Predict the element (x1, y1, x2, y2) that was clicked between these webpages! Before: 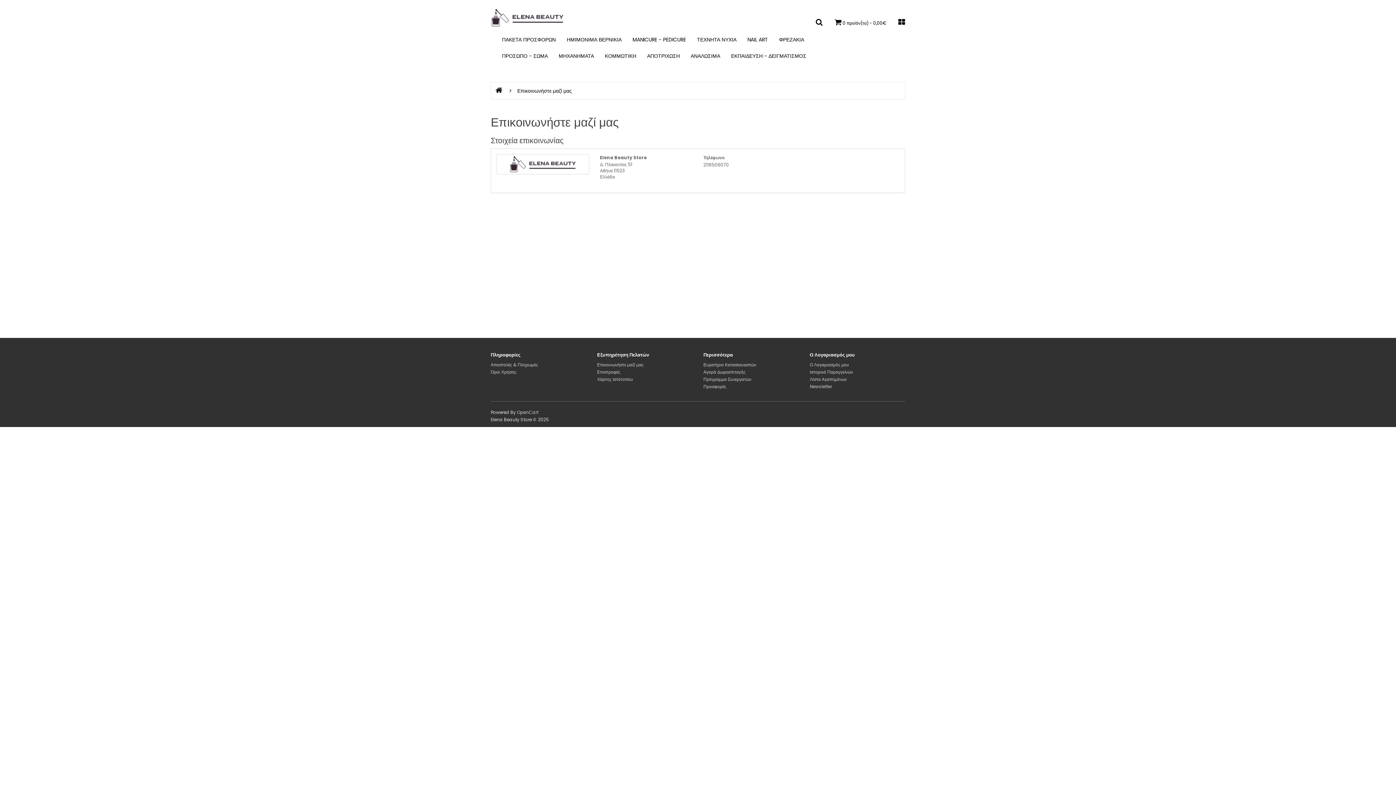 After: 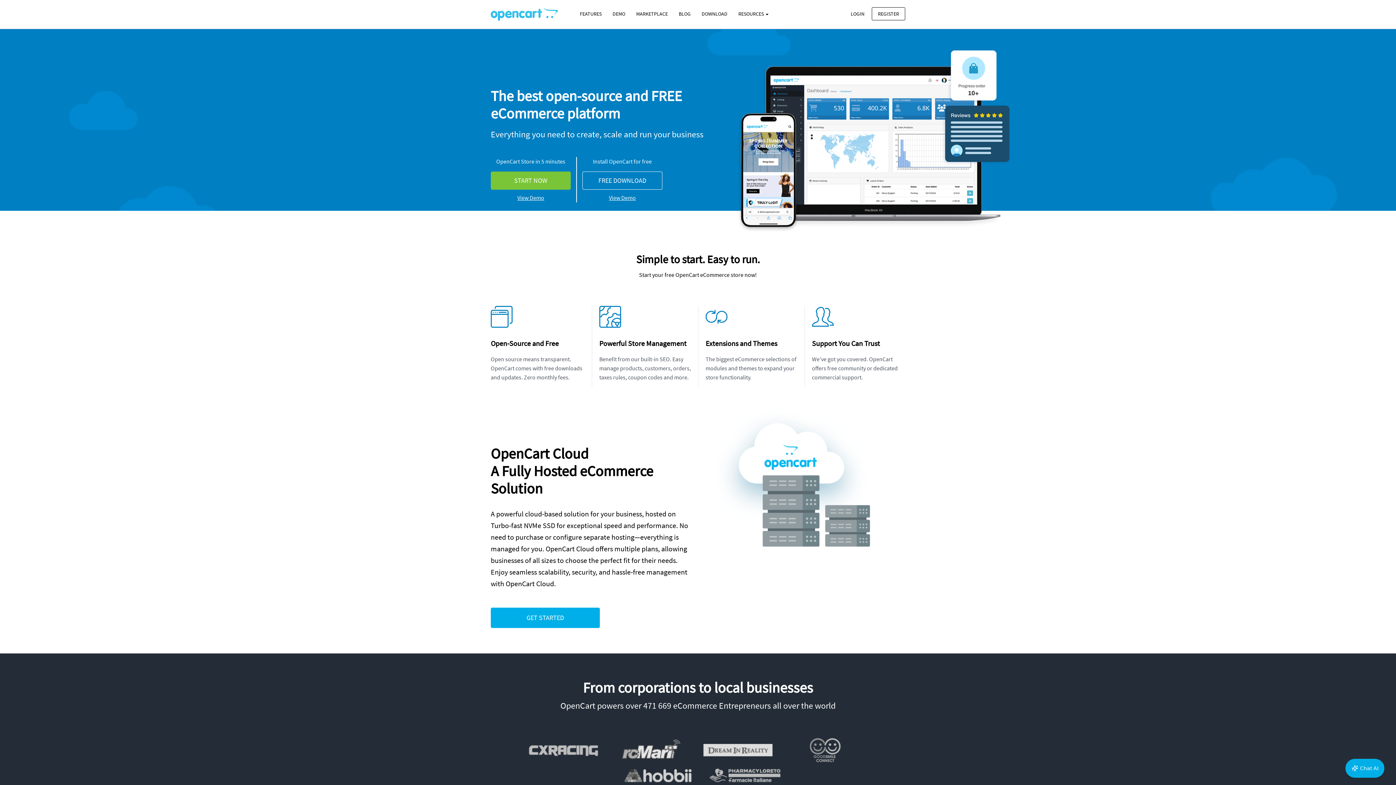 Action: label: OpenCart bbox: (517, 409, 538, 415)